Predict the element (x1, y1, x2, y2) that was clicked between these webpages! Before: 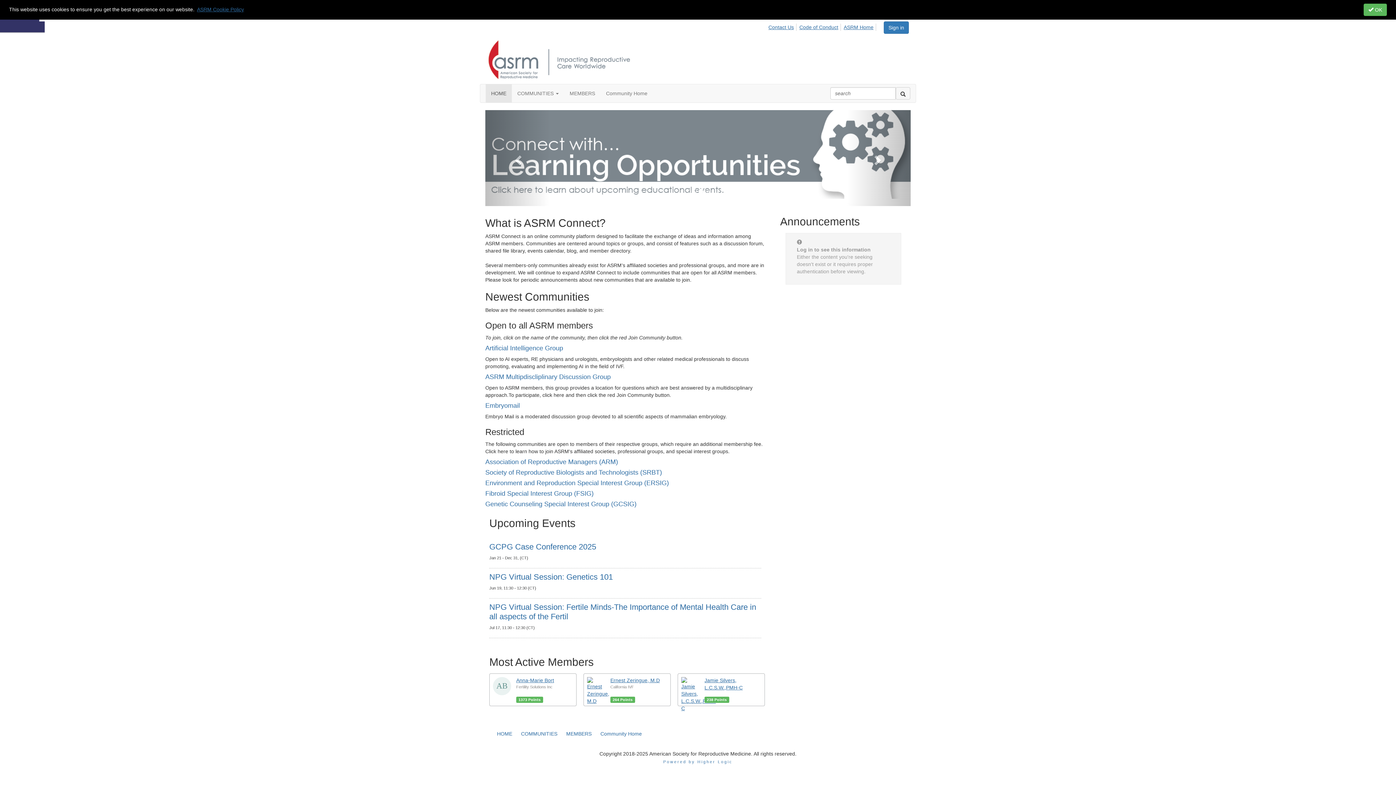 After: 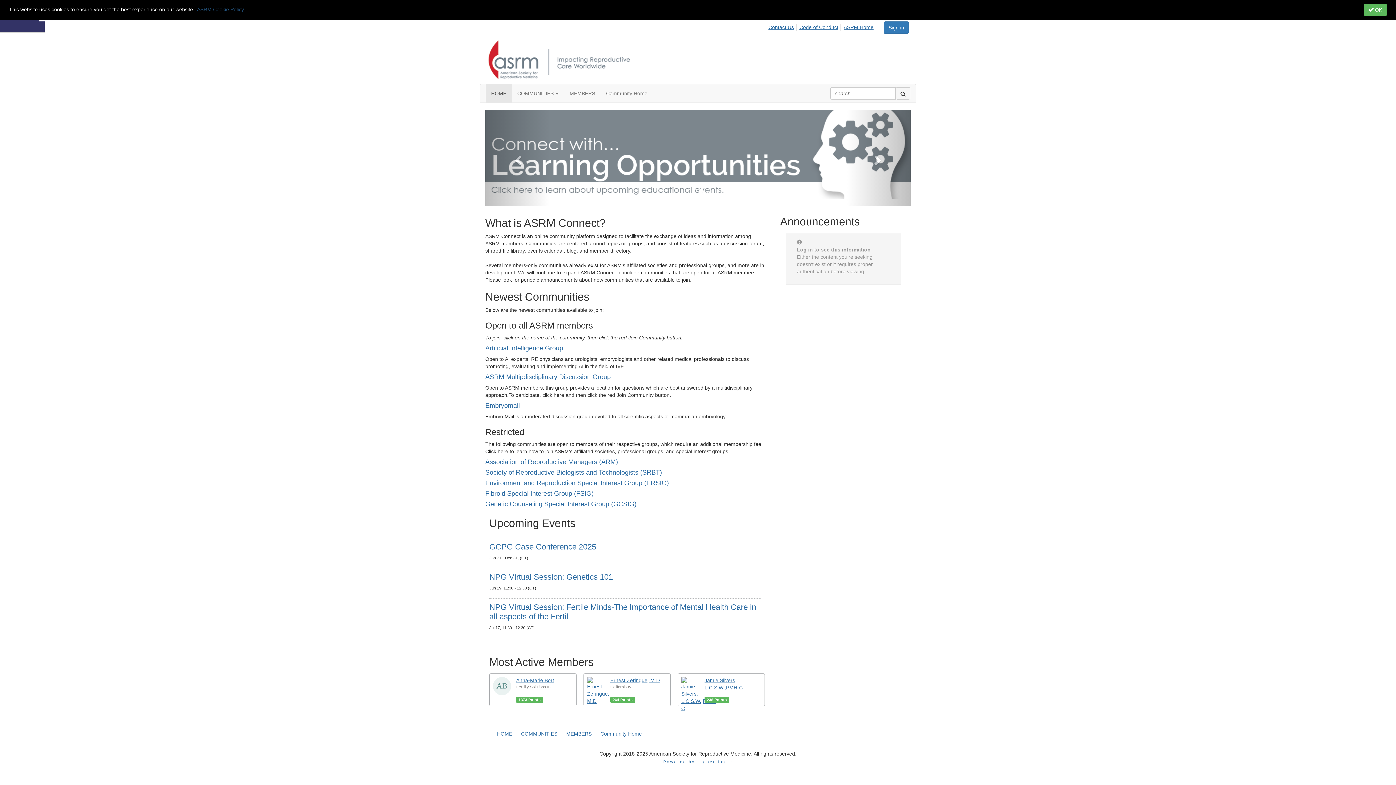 Action: label: ASRM Cookie Policy bbox: (197, 6, 244, 12)